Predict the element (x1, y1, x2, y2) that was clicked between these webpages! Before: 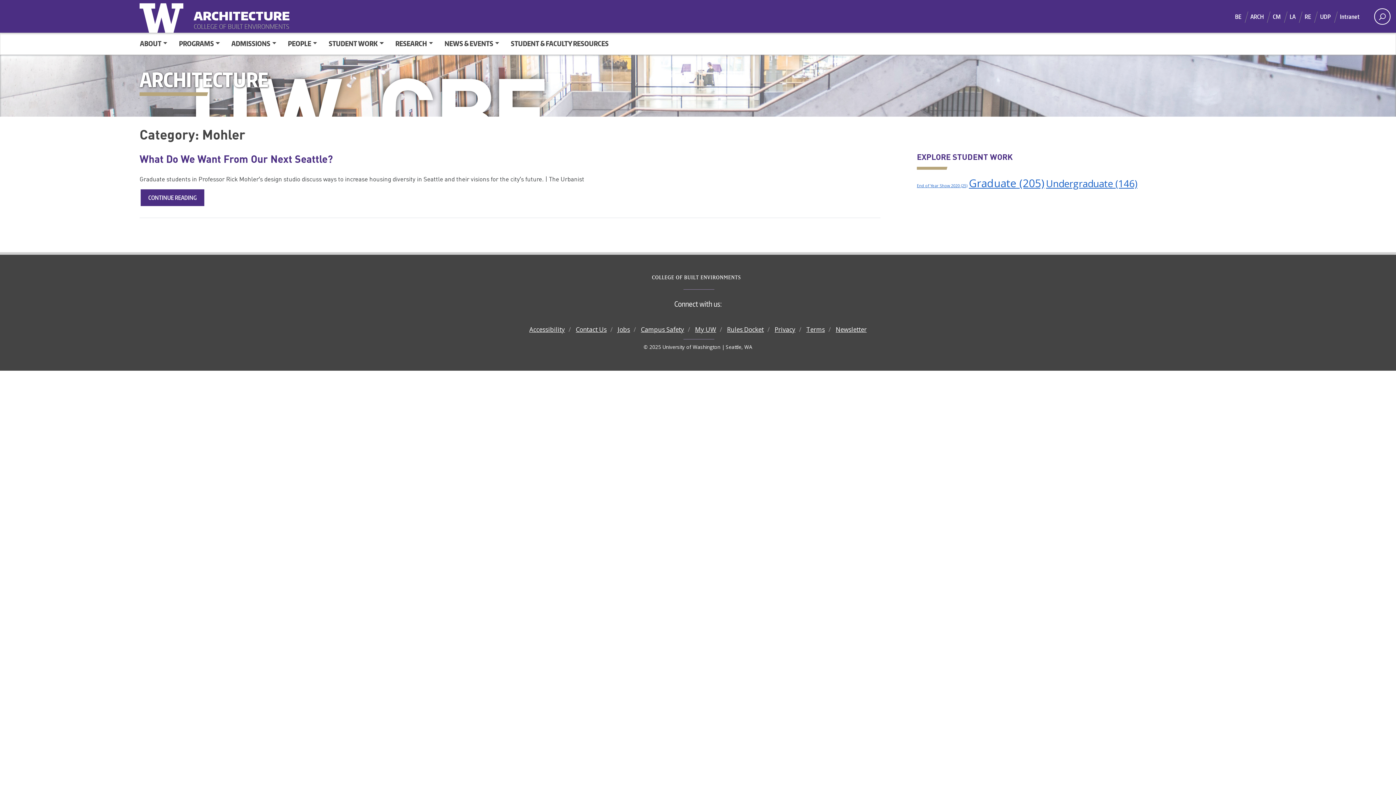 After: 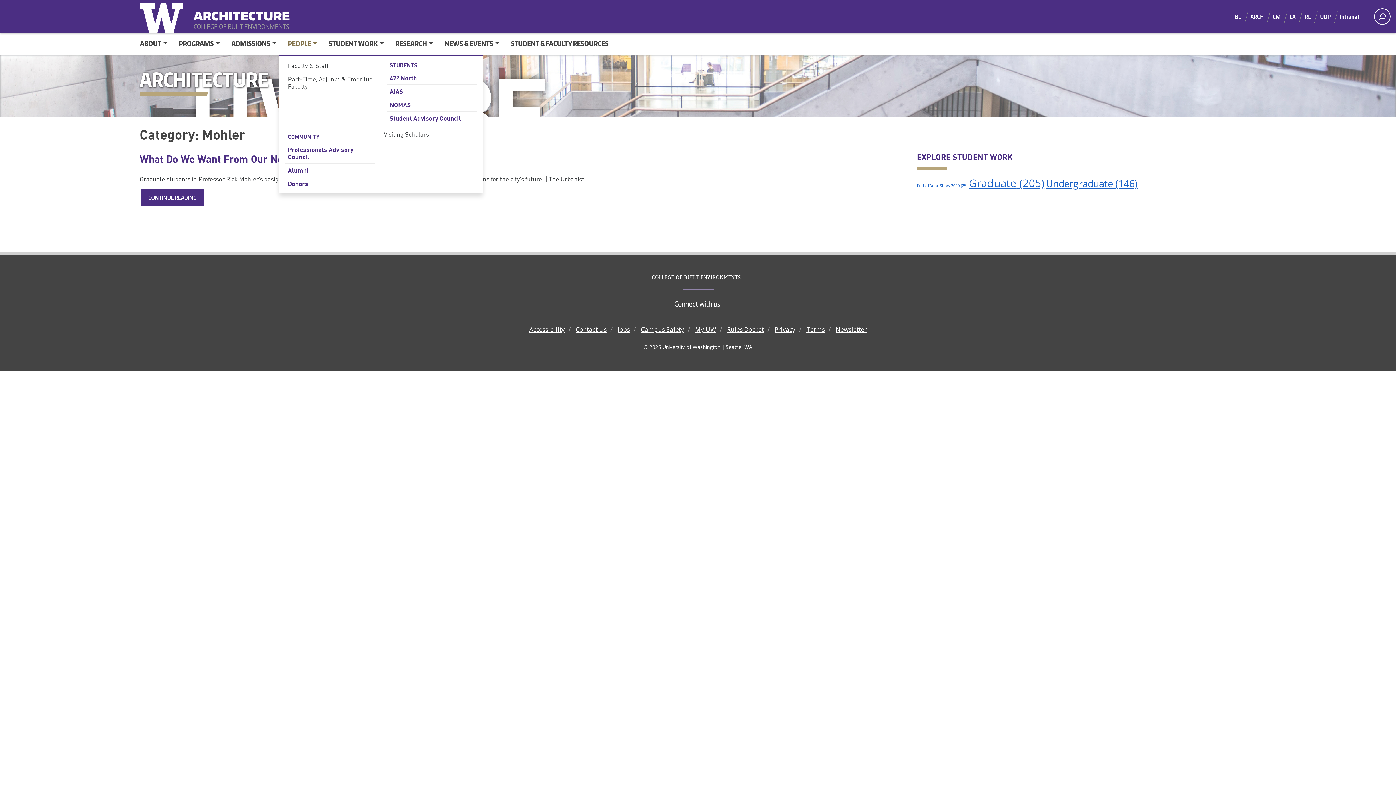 Action: label: PEOPLE bbox: (282, 35, 323, 51)